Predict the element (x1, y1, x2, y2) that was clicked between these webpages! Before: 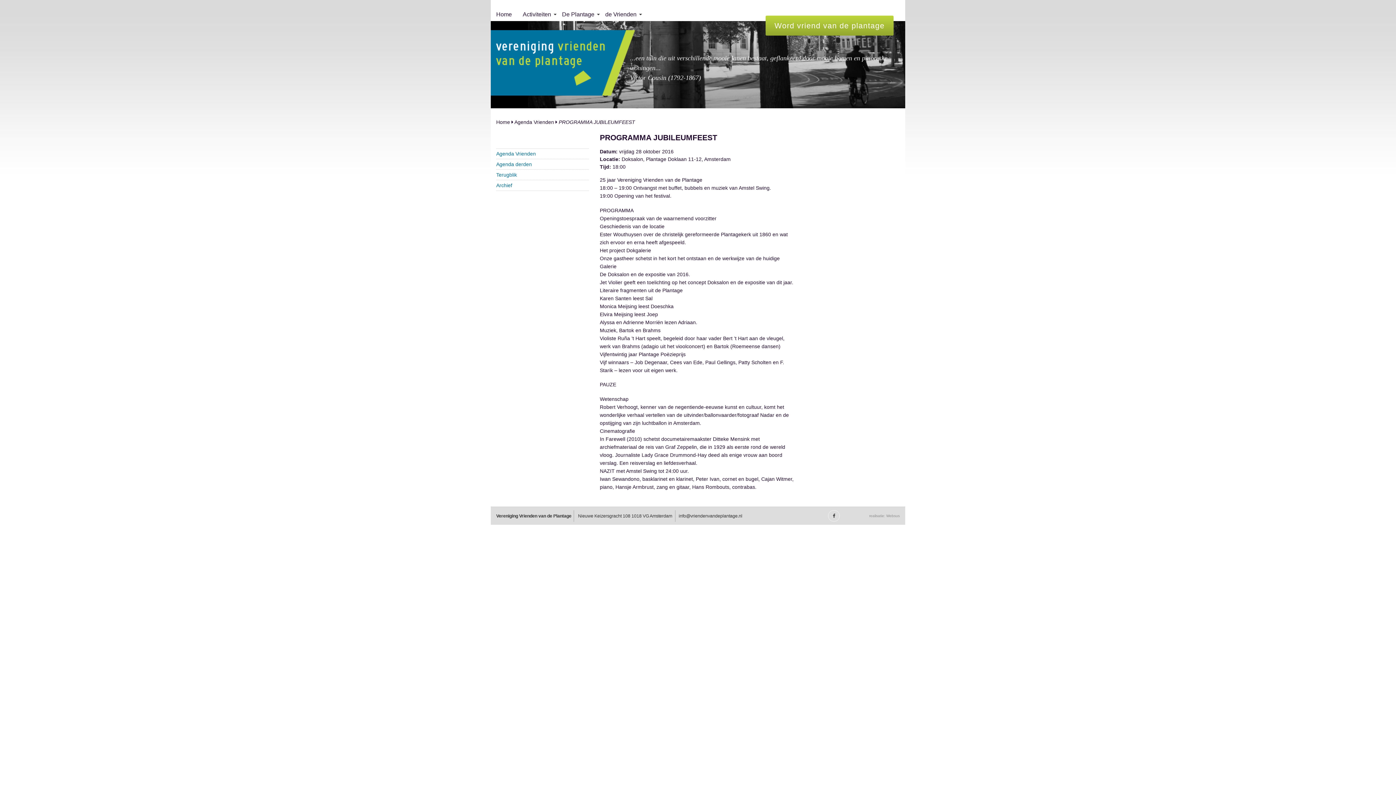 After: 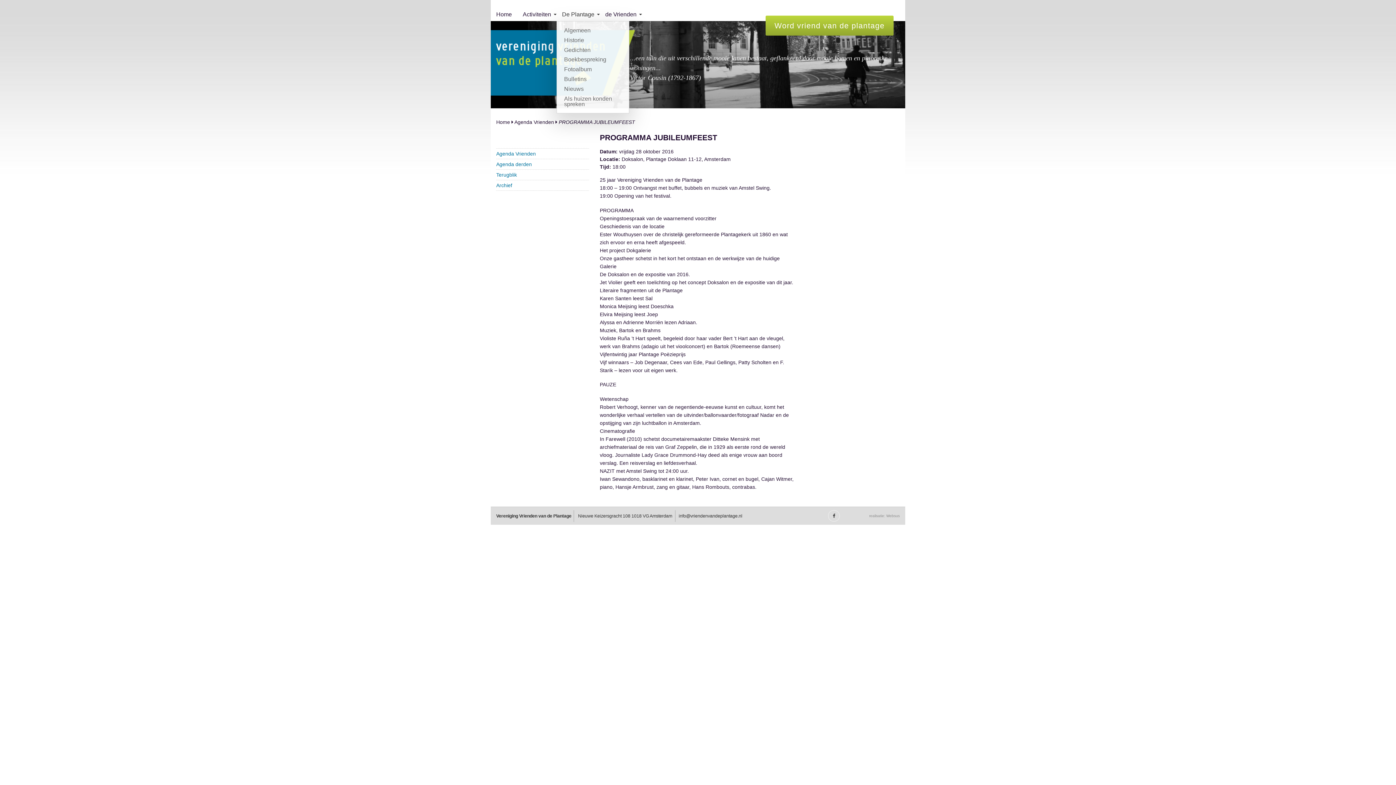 Action: label: De Plantage bbox: (556, 7, 600, 21)